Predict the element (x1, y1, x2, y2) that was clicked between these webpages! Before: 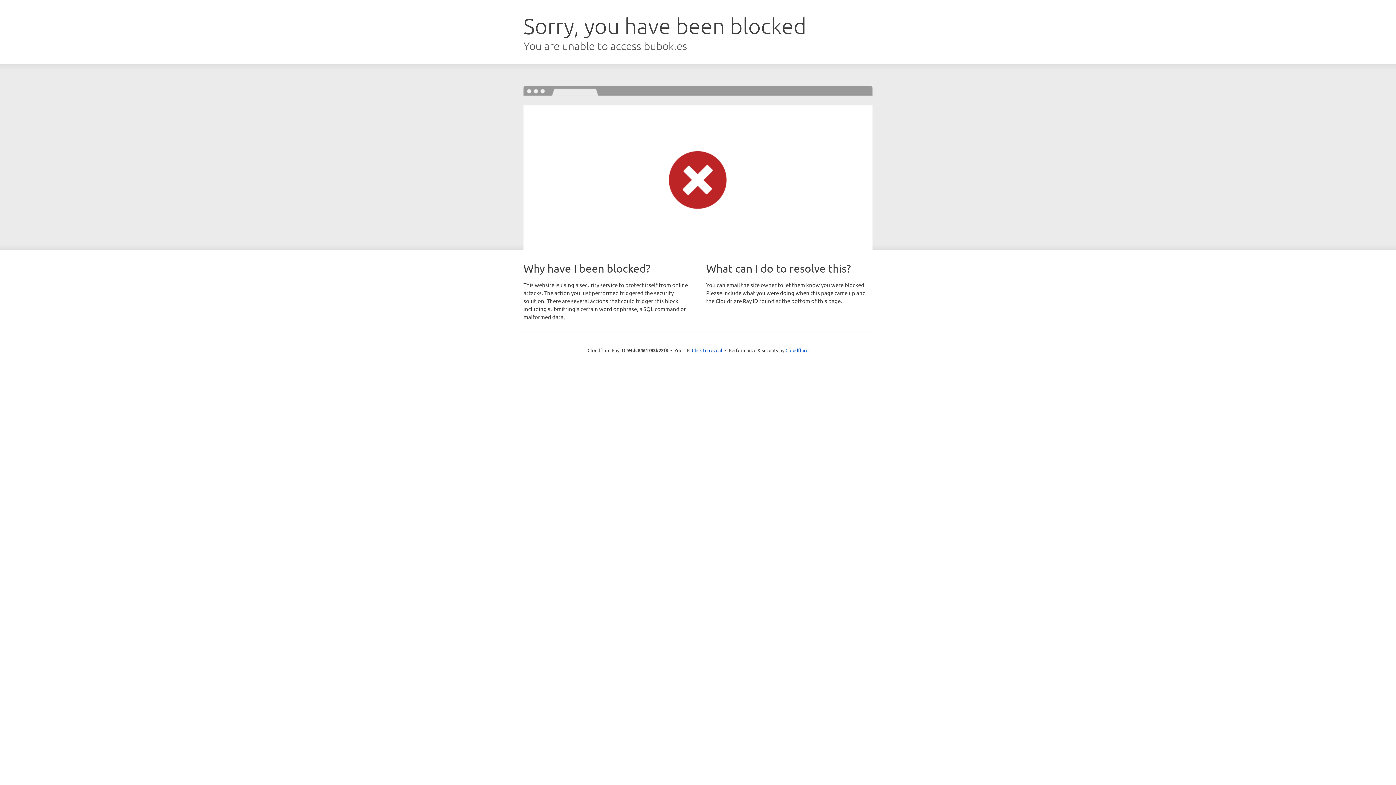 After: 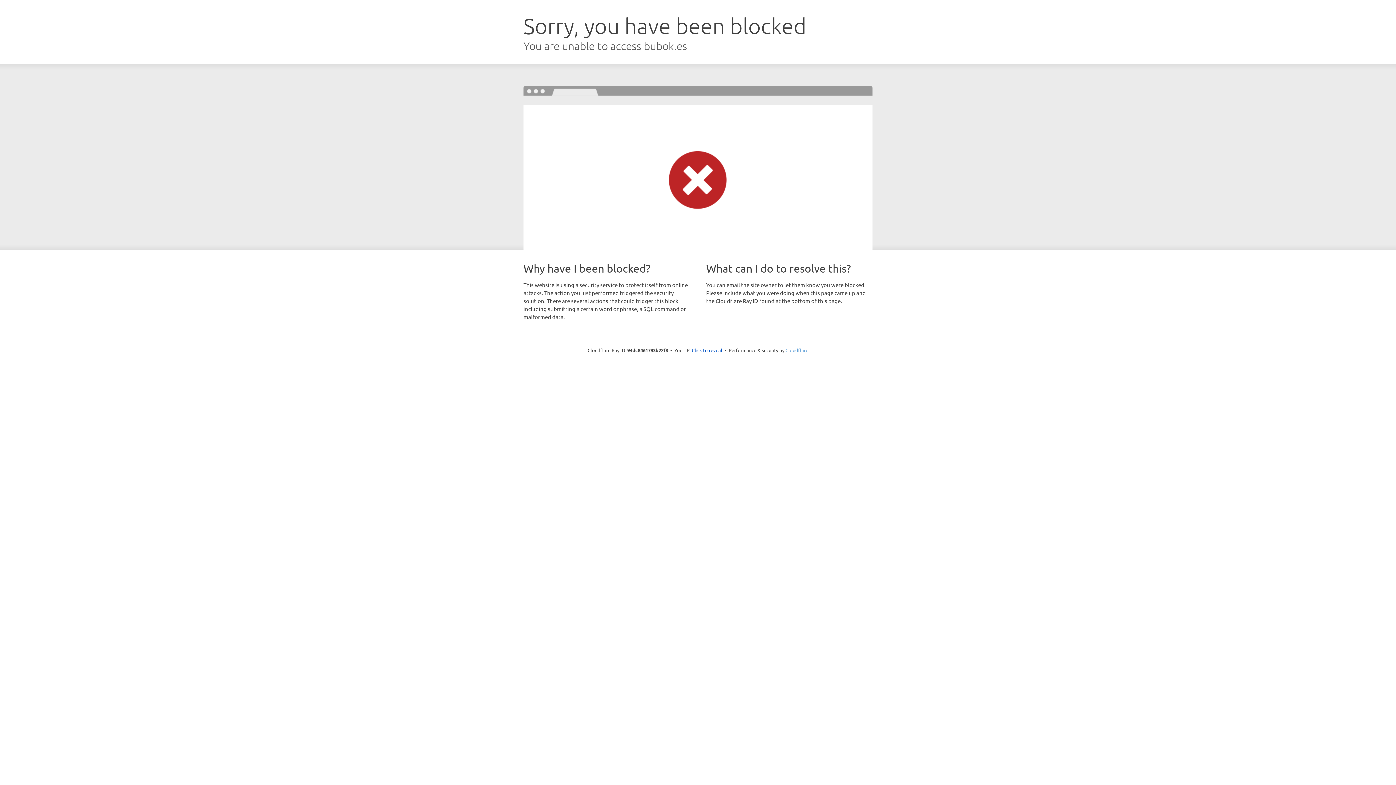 Action: label: Cloudflare bbox: (785, 347, 808, 353)